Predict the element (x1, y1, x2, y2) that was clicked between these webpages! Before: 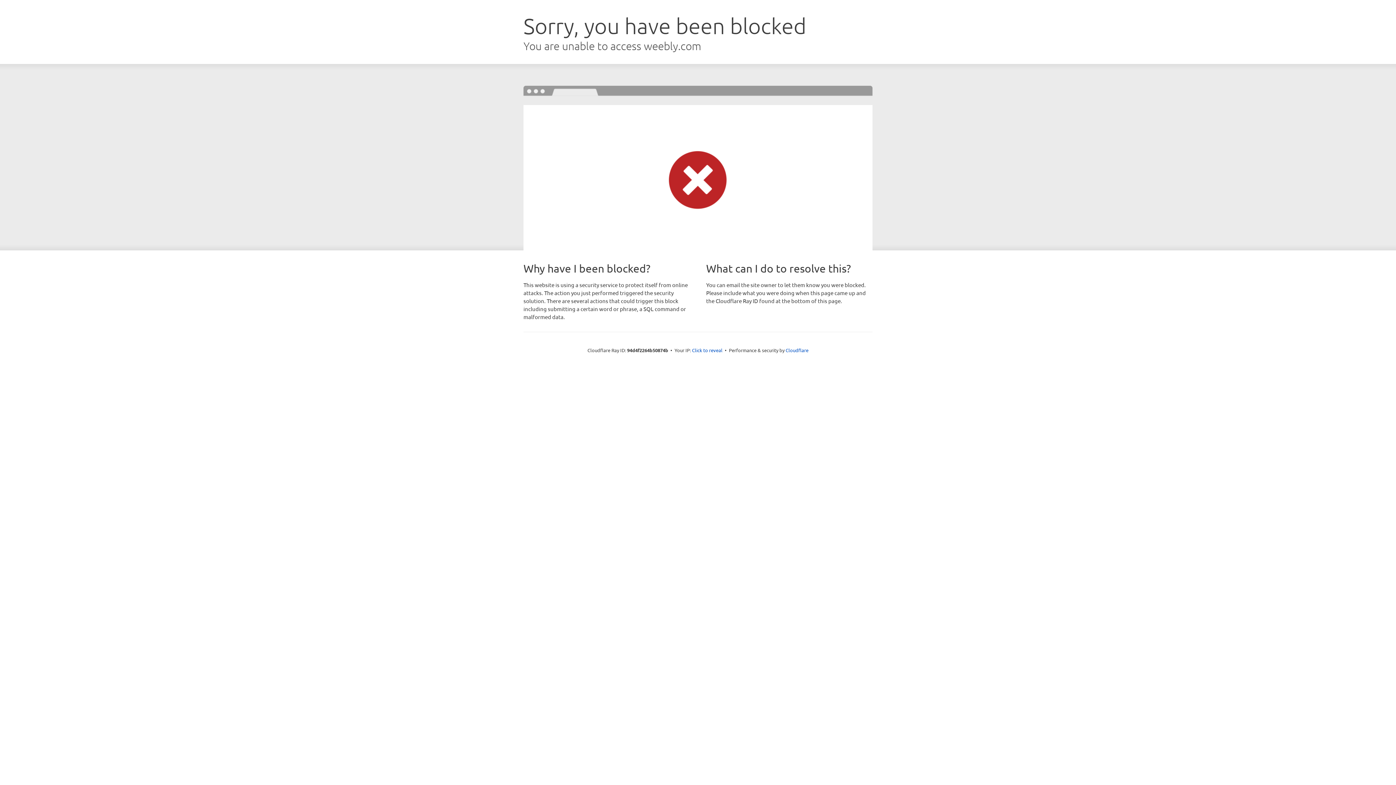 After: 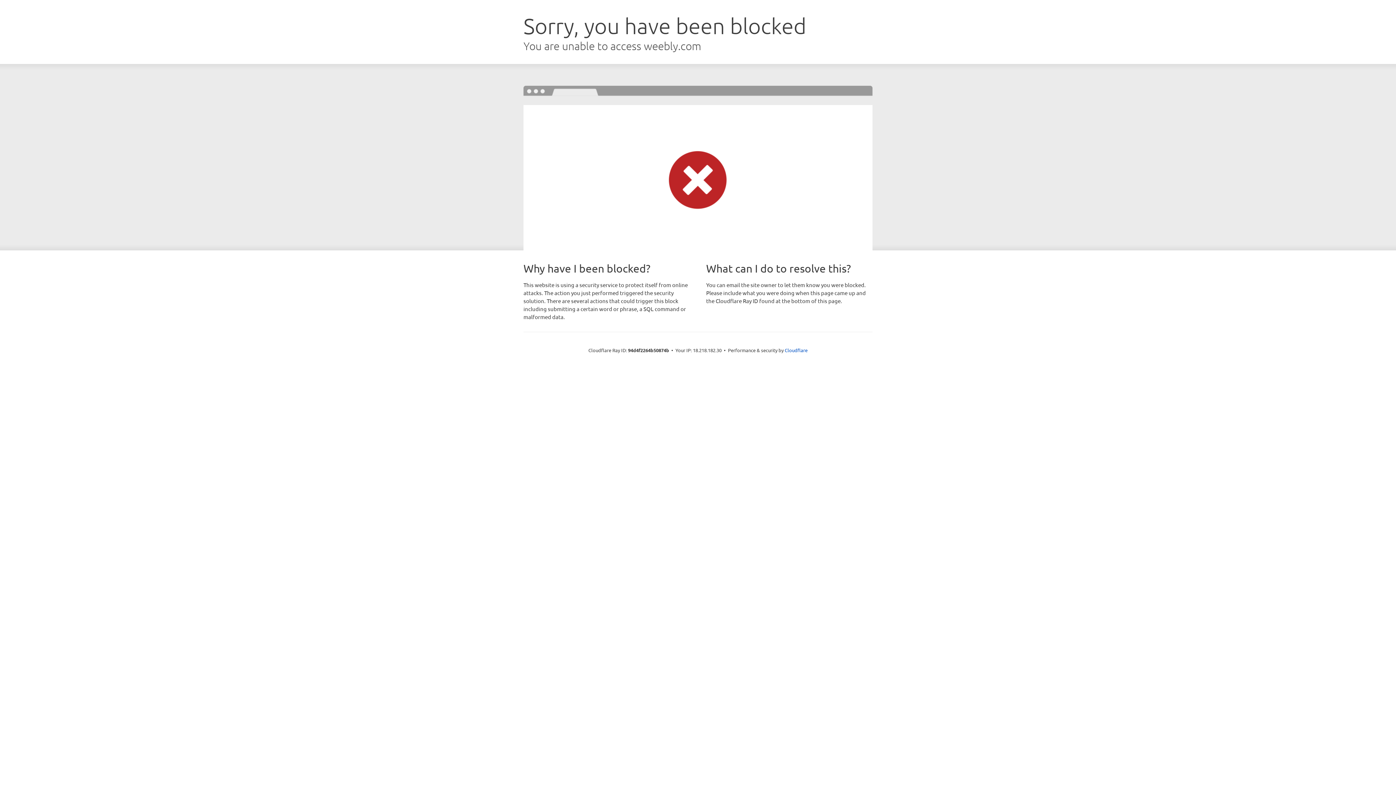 Action: bbox: (692, 346, 722, 353) label: Click to reveal